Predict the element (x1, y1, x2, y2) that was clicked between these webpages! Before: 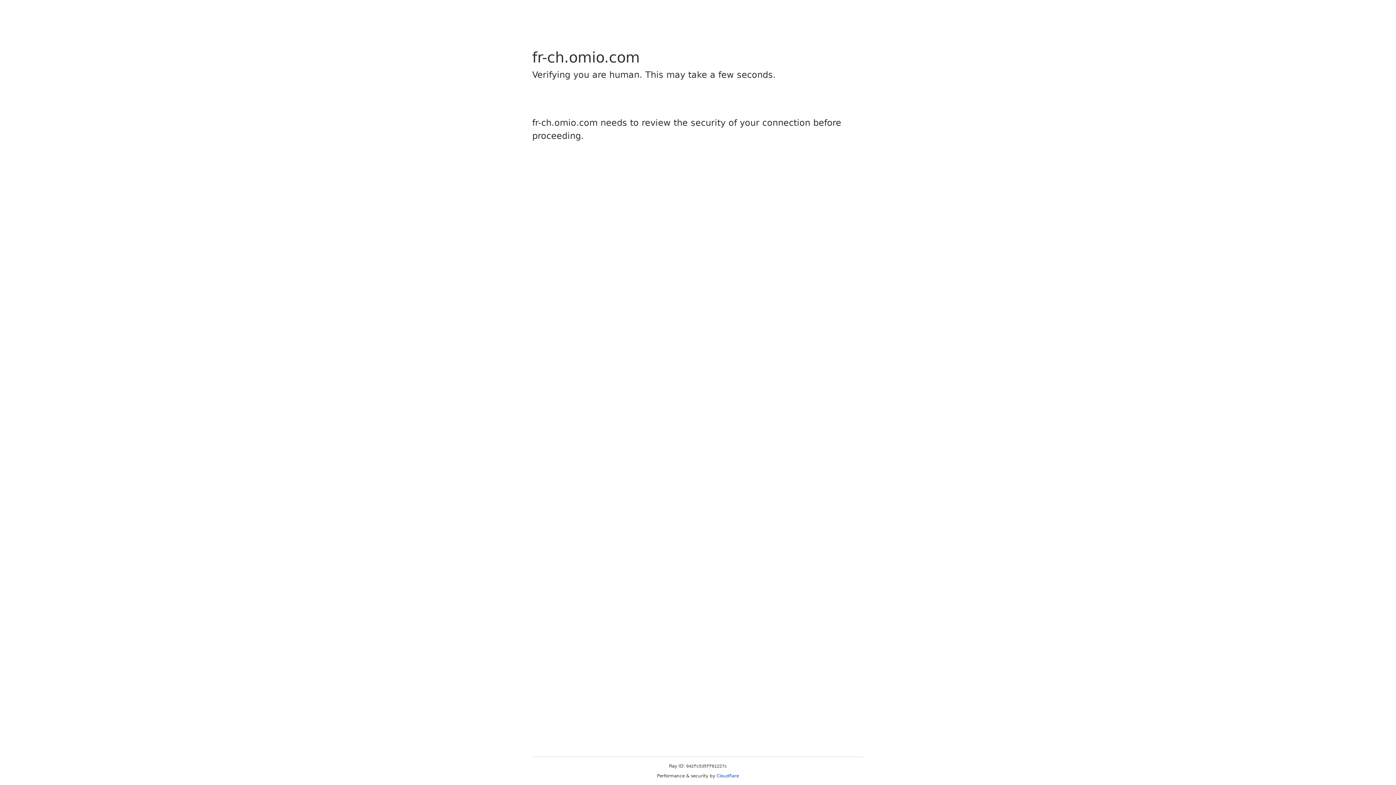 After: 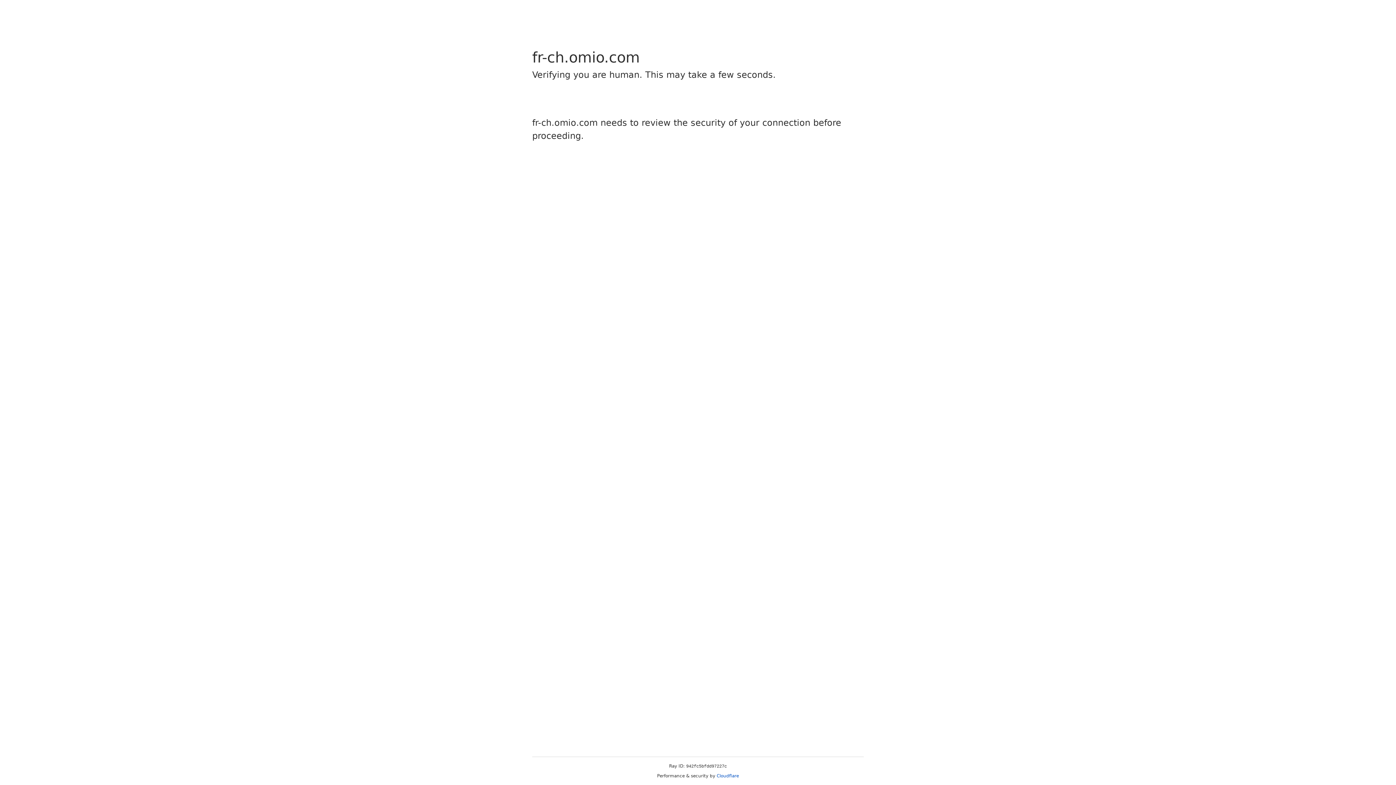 Action: label: Cloudflare bbox: (716, 773, 739, 778)